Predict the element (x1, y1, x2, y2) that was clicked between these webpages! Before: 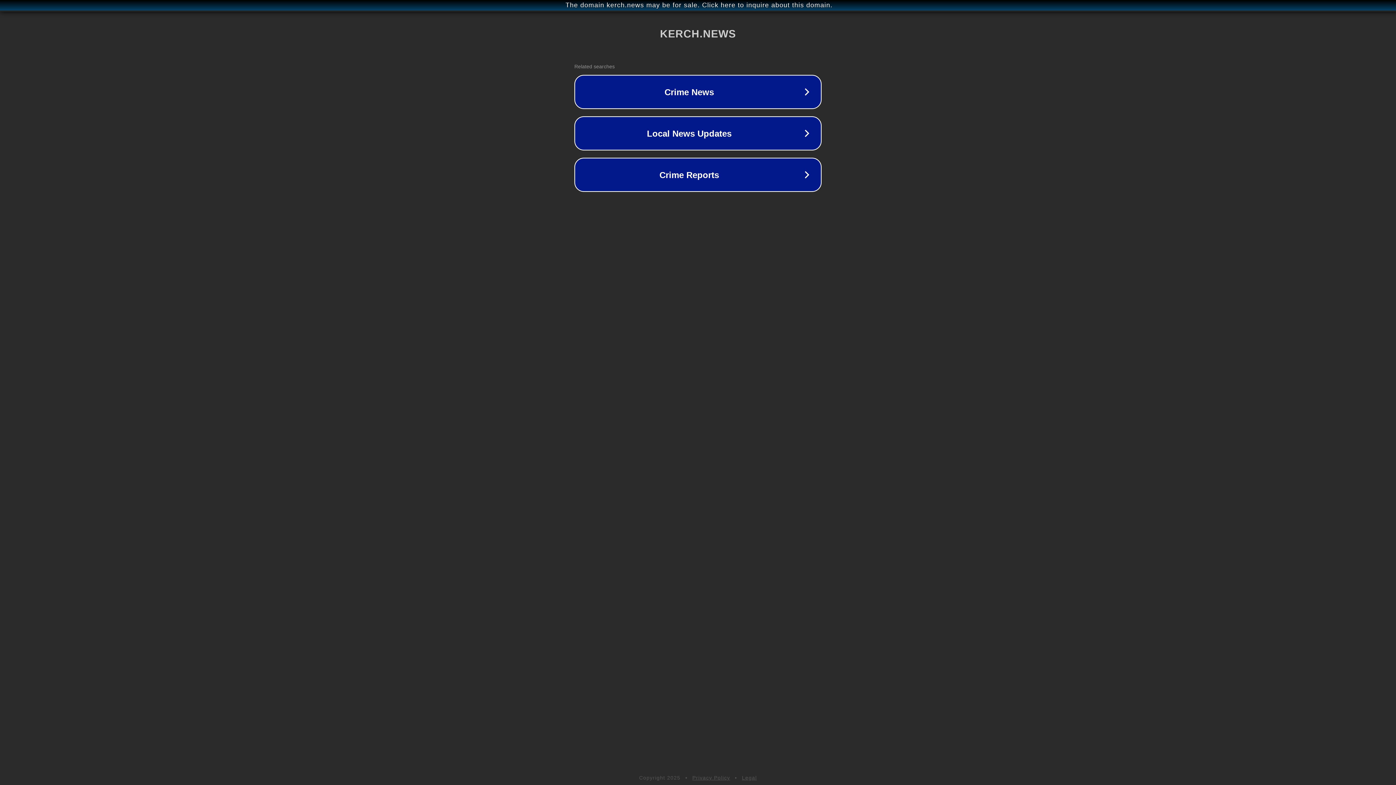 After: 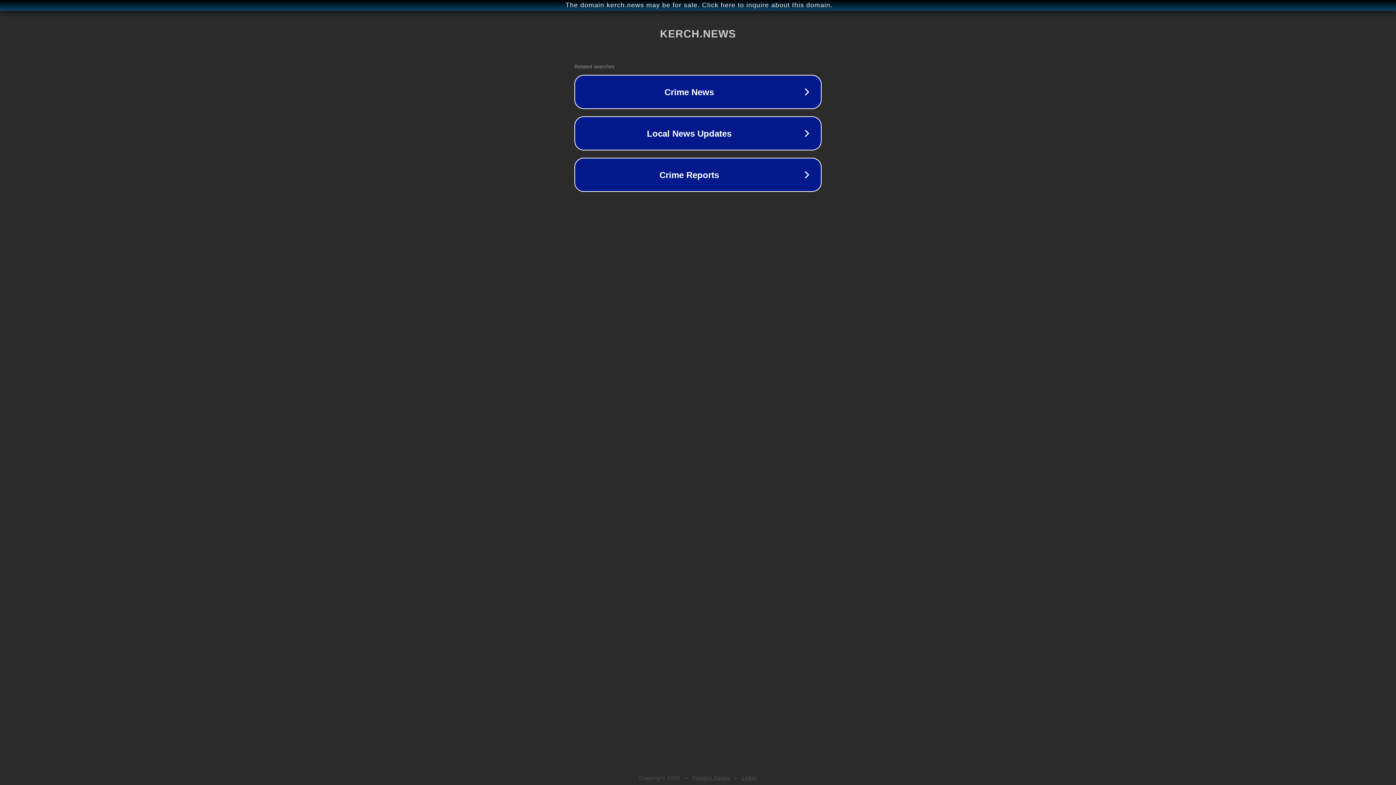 Action: bbox: (692, 775, 730, 781) label: Privacy Policy